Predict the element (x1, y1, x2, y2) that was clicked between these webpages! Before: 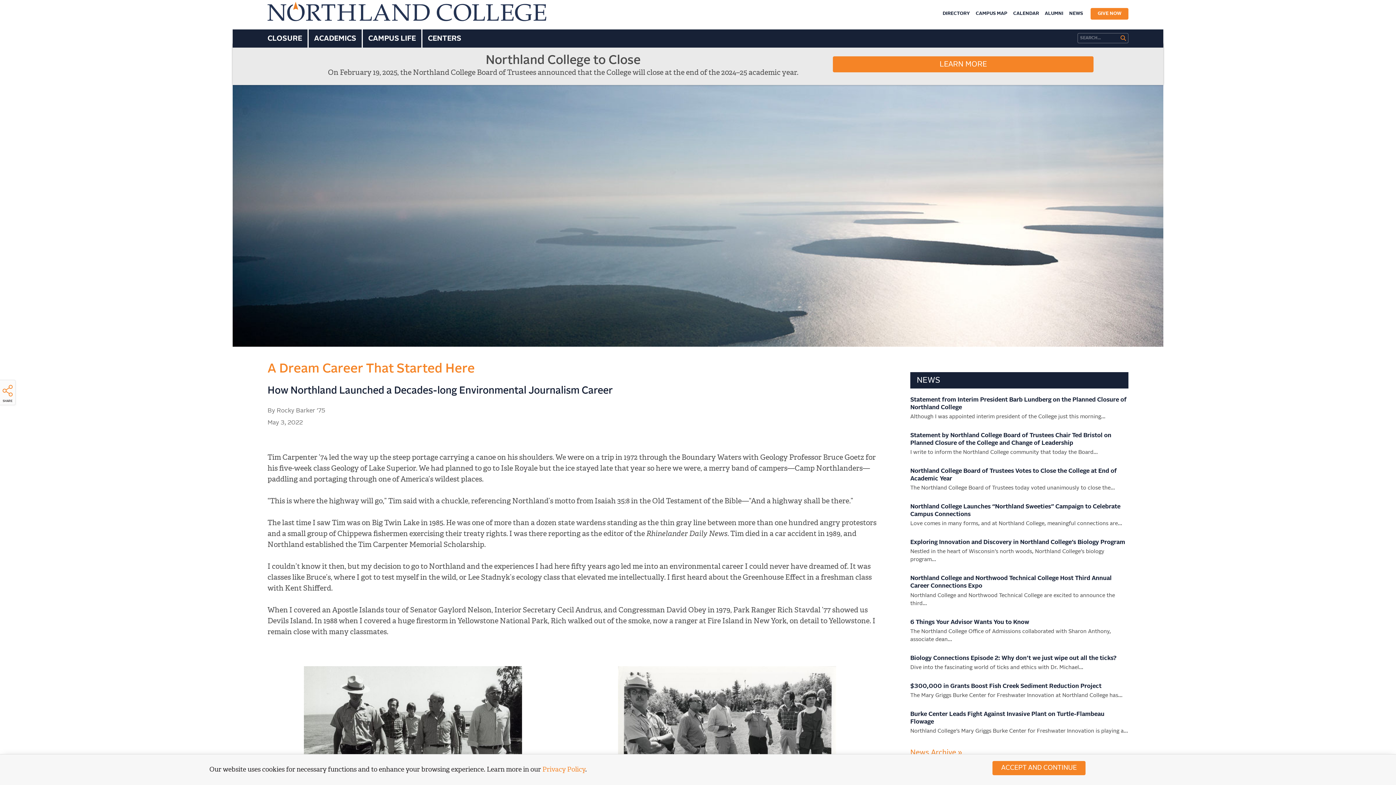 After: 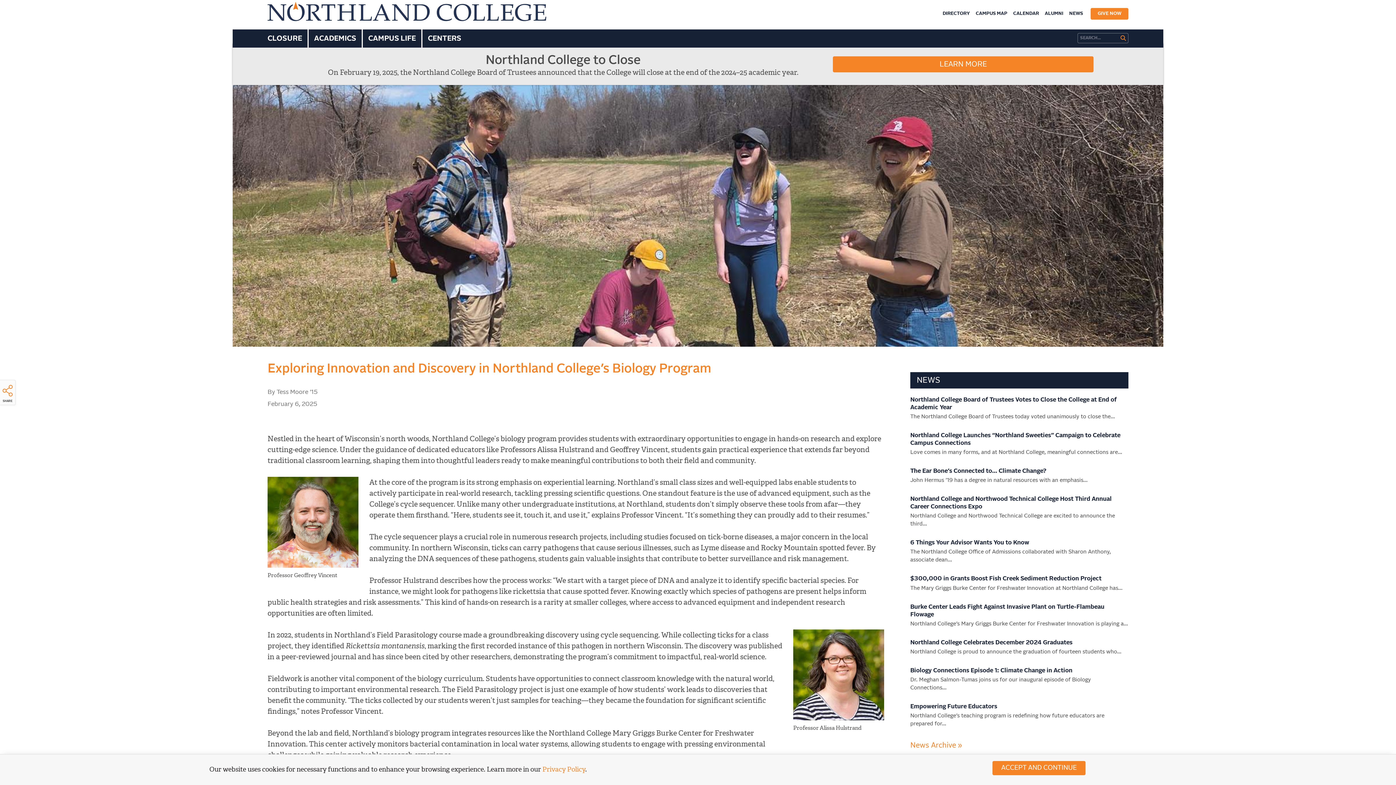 Action: bbox: (910, 539, 1125, 545) label: Exploring Innovation and Discovery in Northland College’s Biology Program